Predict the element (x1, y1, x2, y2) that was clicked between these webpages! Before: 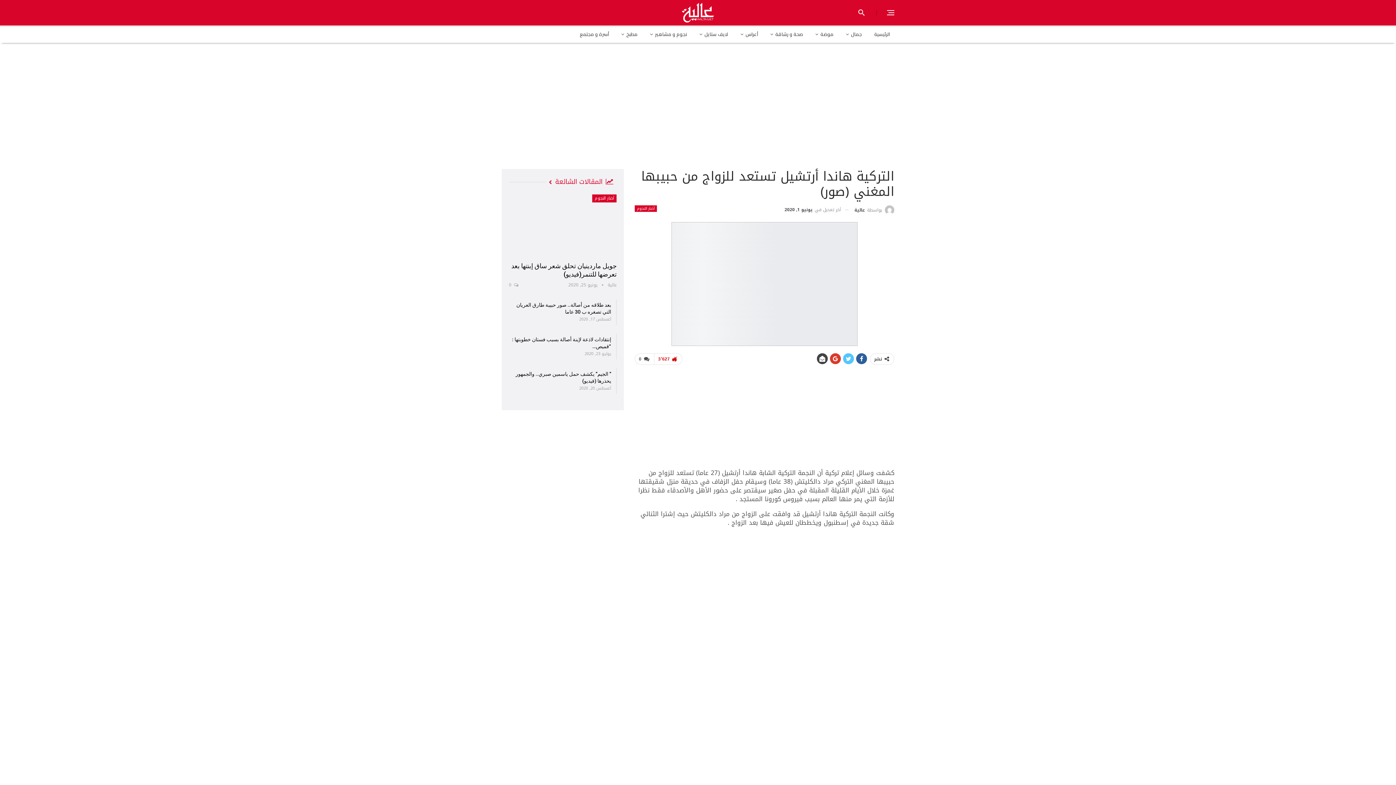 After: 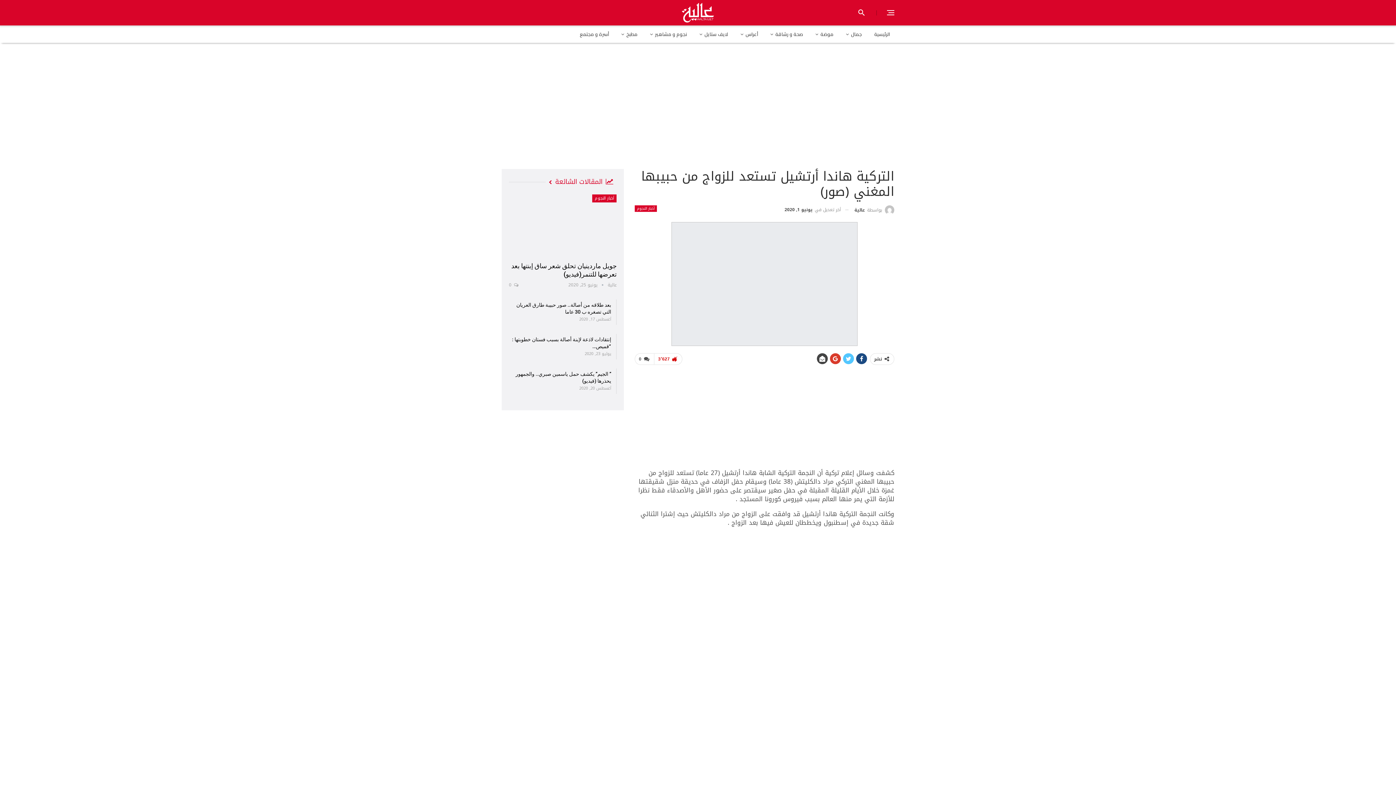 Action: bbox: (856, 353, 867, 364)